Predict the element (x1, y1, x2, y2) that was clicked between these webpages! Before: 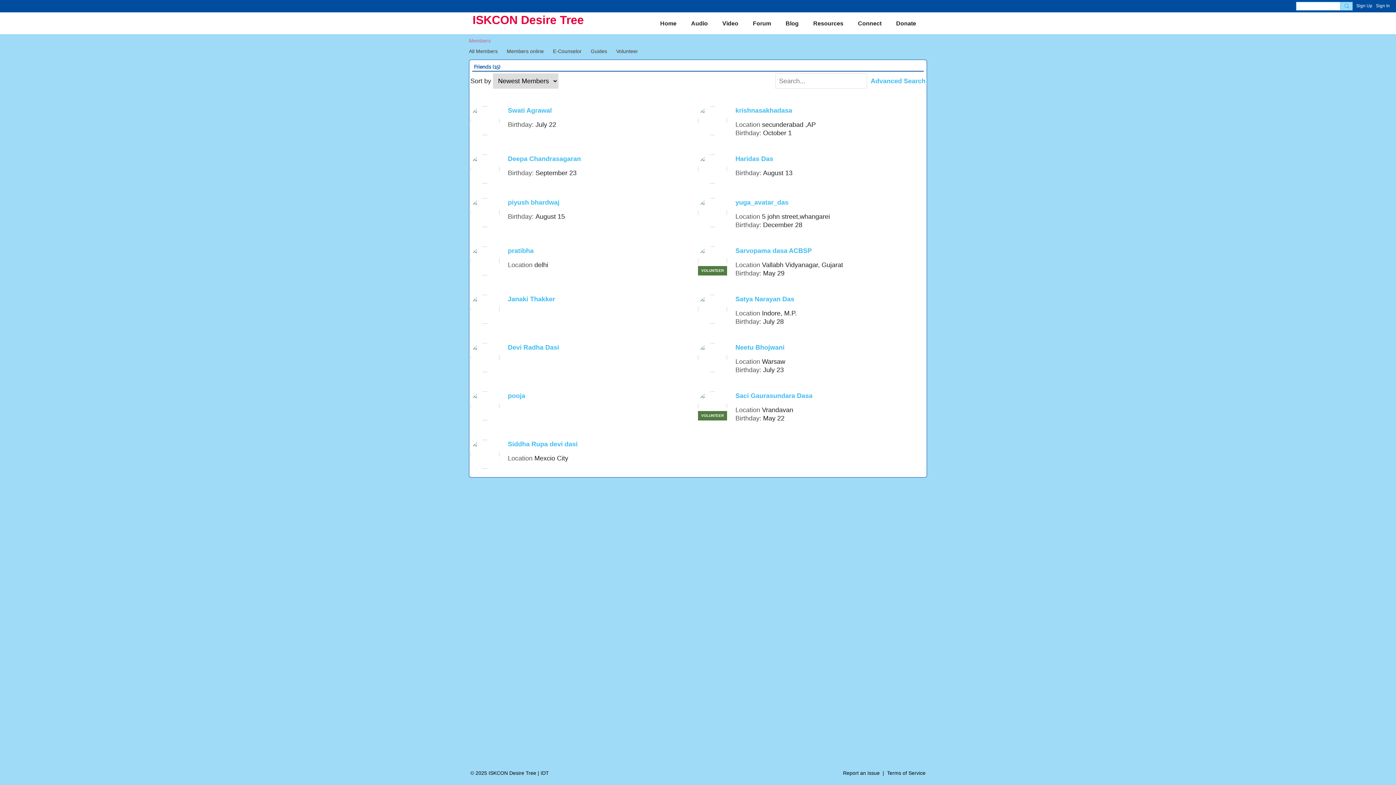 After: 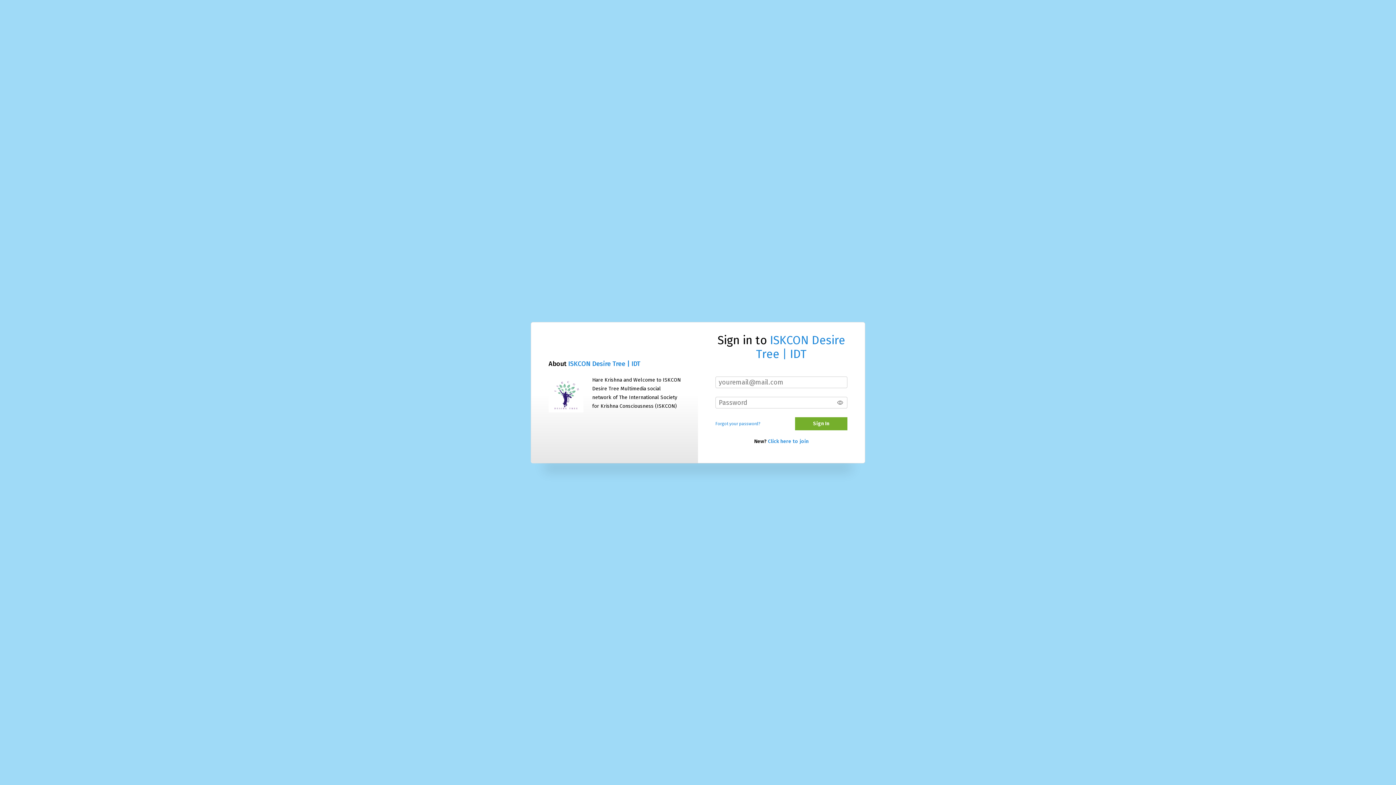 Action: bbox: (470, 391, 499, 420)